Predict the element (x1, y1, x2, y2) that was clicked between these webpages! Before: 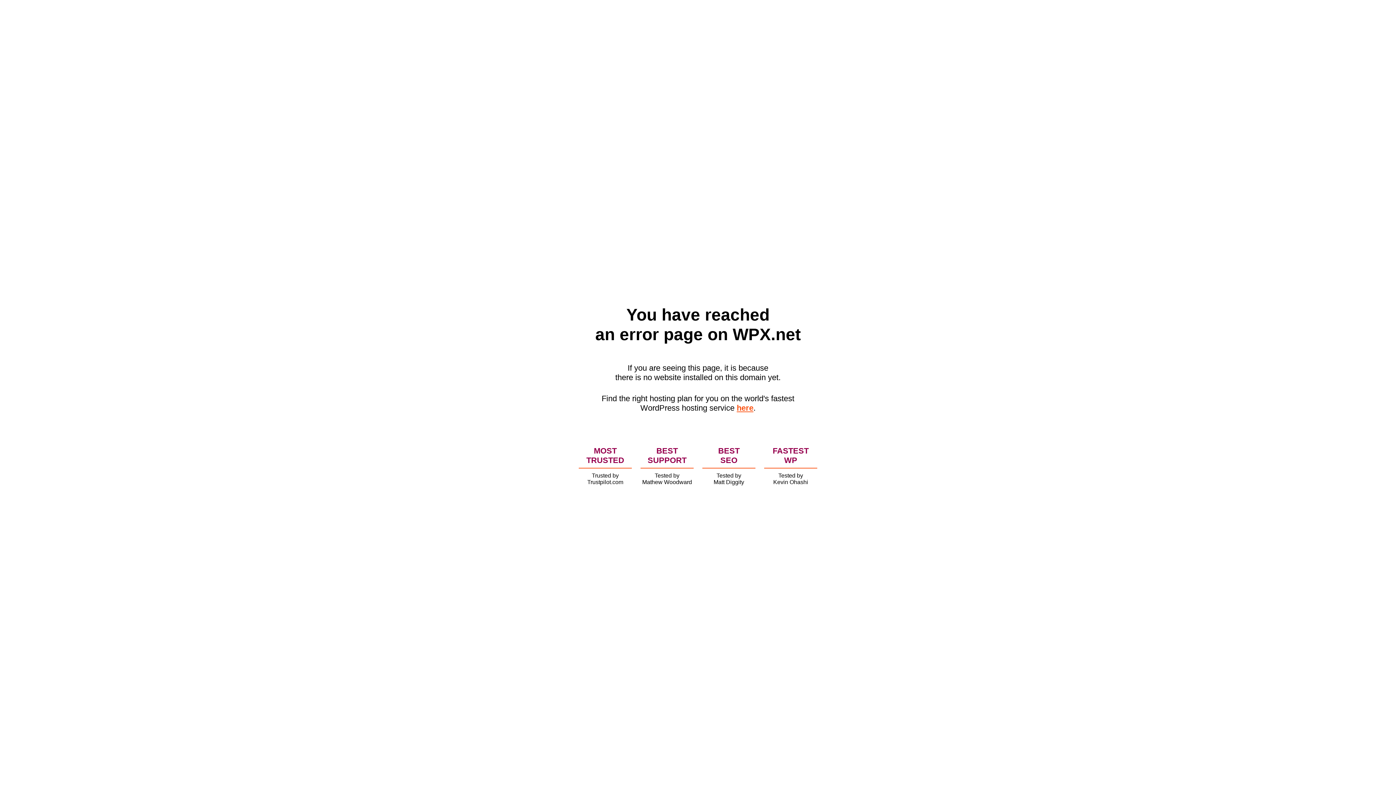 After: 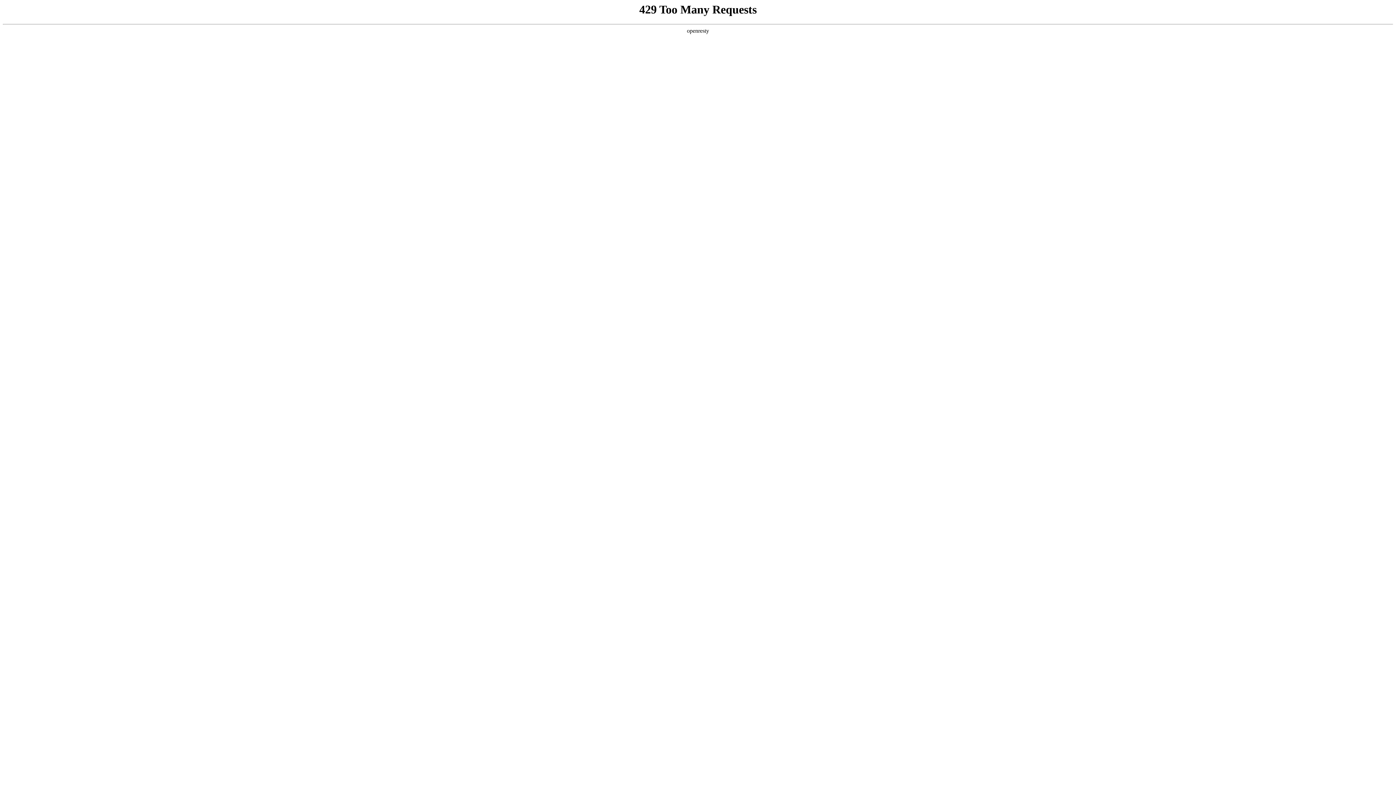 Action: bbox: (736, 403, 753, 412) label: here